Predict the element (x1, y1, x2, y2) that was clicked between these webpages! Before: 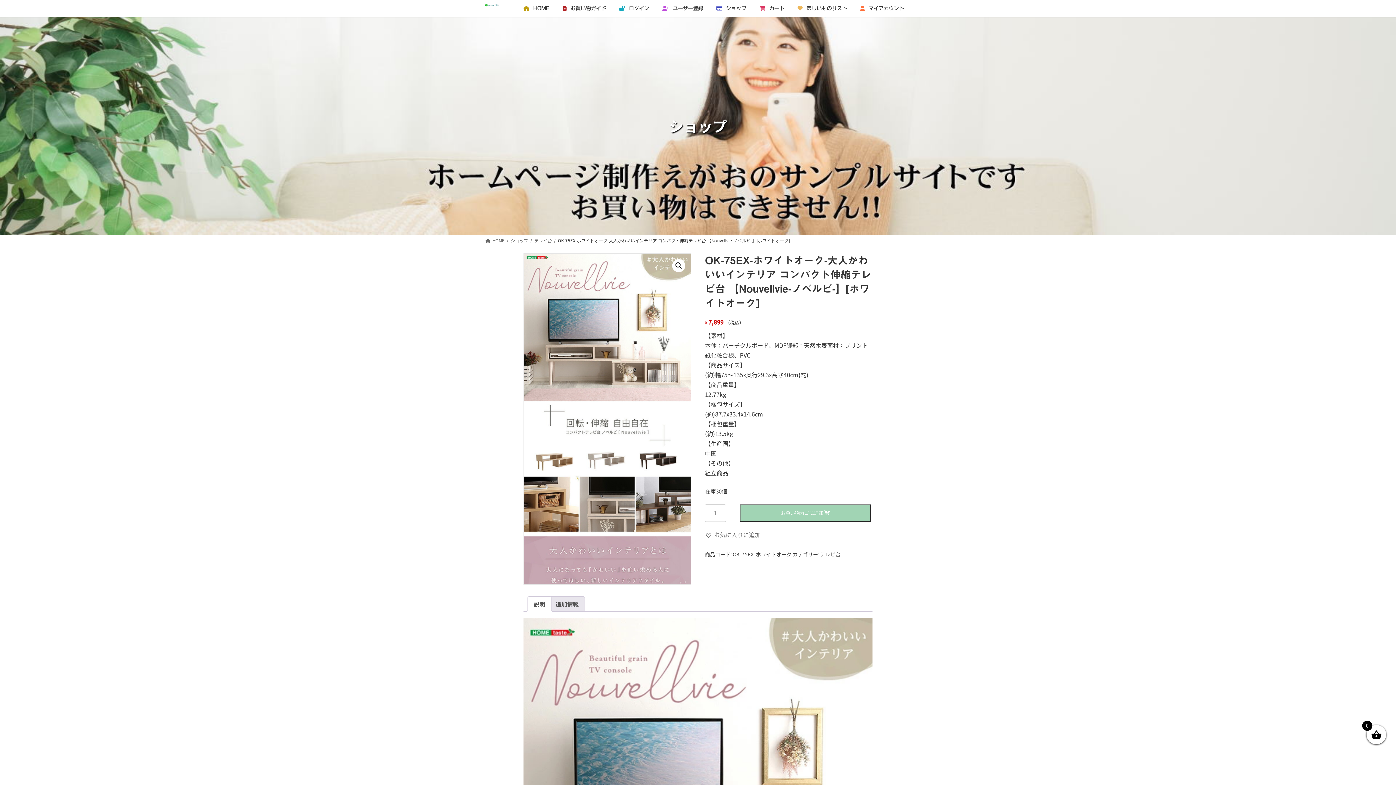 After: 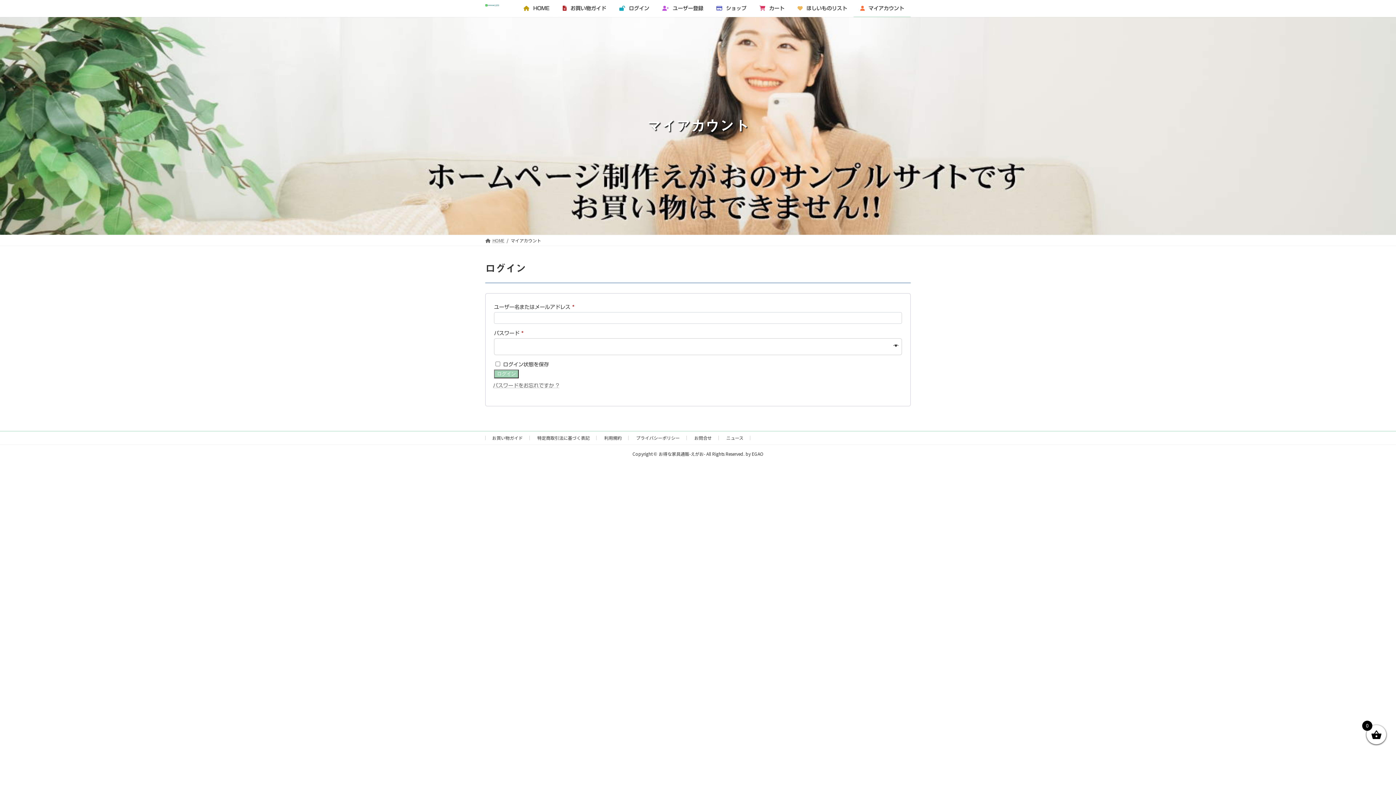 Action: label:  マイアカウント bbox: (853, 0, 910, 17)